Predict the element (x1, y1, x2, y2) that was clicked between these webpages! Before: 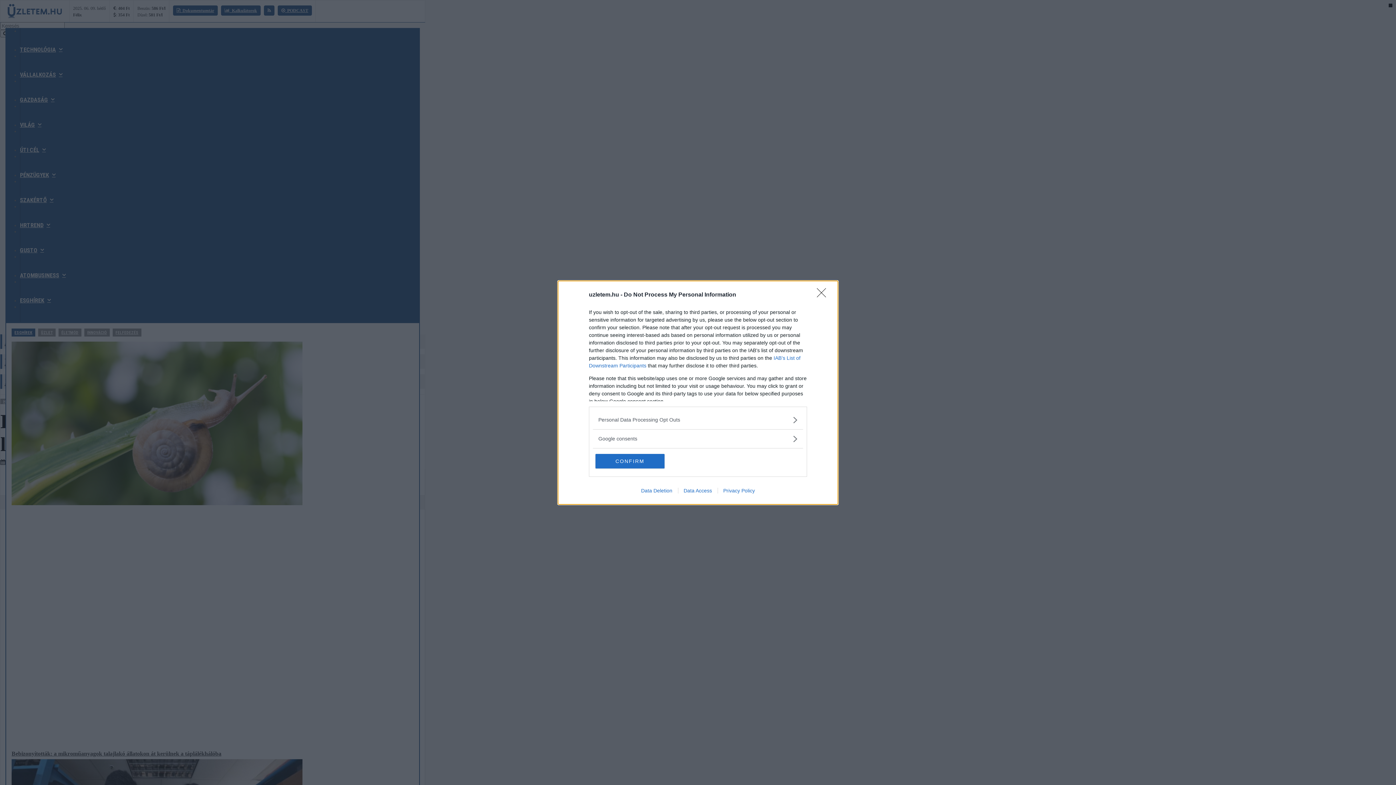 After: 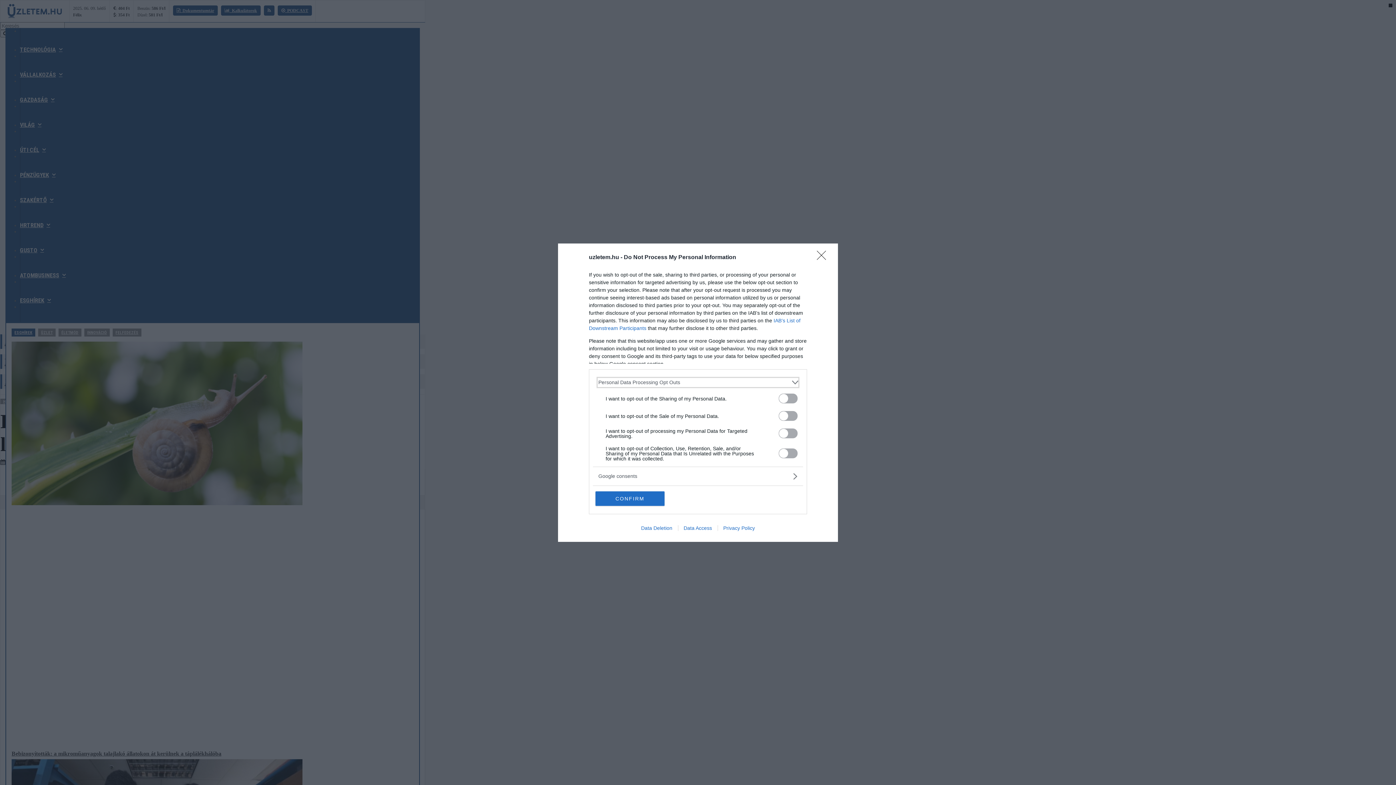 Action: bbox: (598, 416, 797, 423) label: Opt-Outs